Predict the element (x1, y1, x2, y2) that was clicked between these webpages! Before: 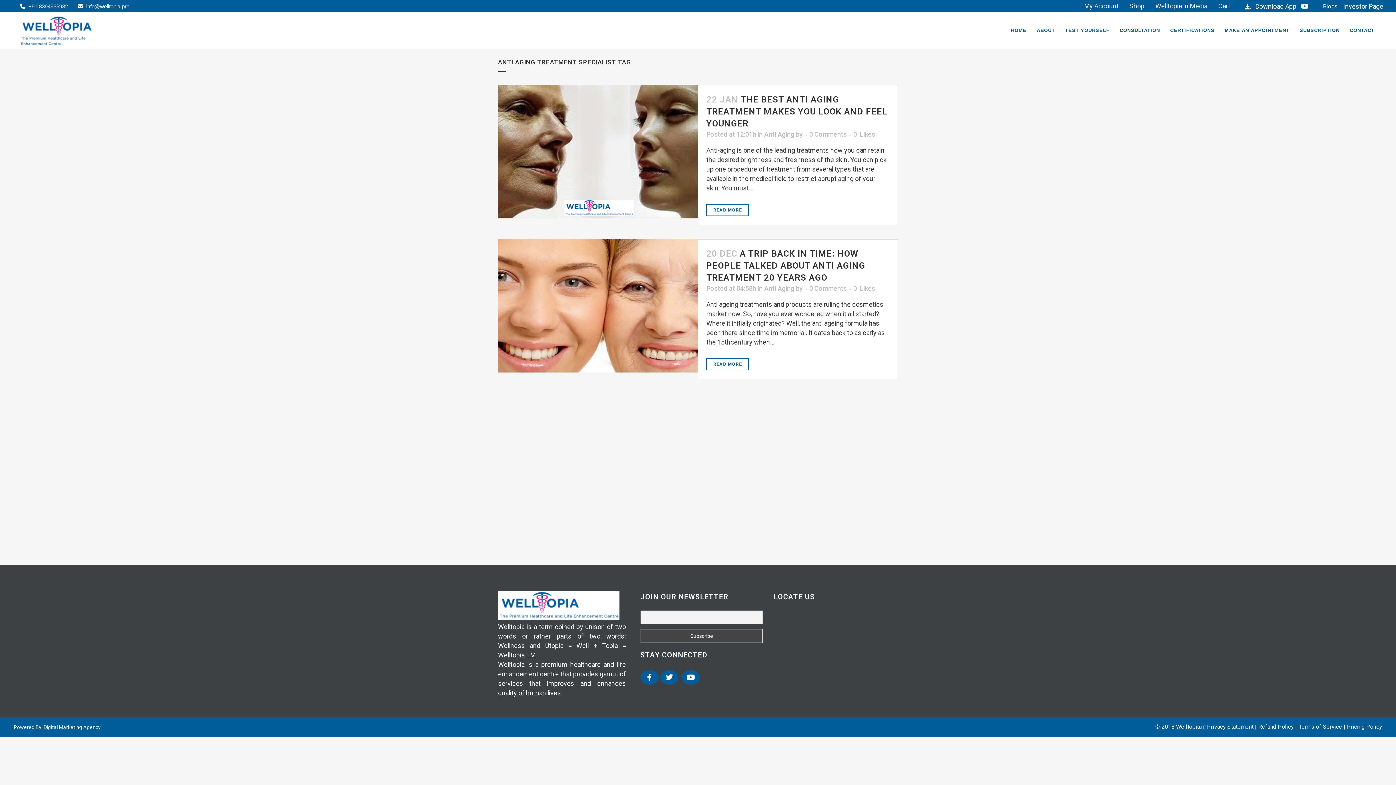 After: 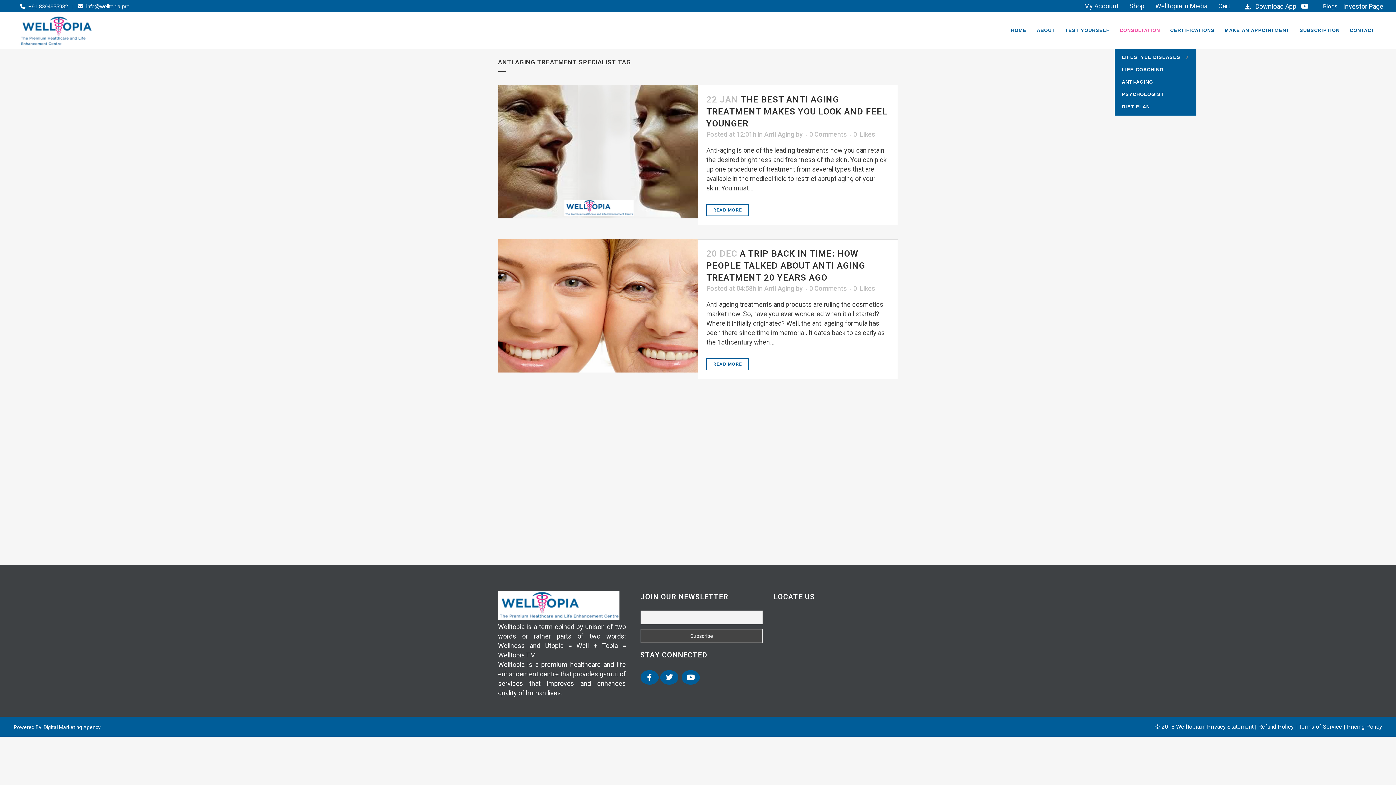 Action: bbox: (1114, 12, 1165, 48) label: CONSULTATION